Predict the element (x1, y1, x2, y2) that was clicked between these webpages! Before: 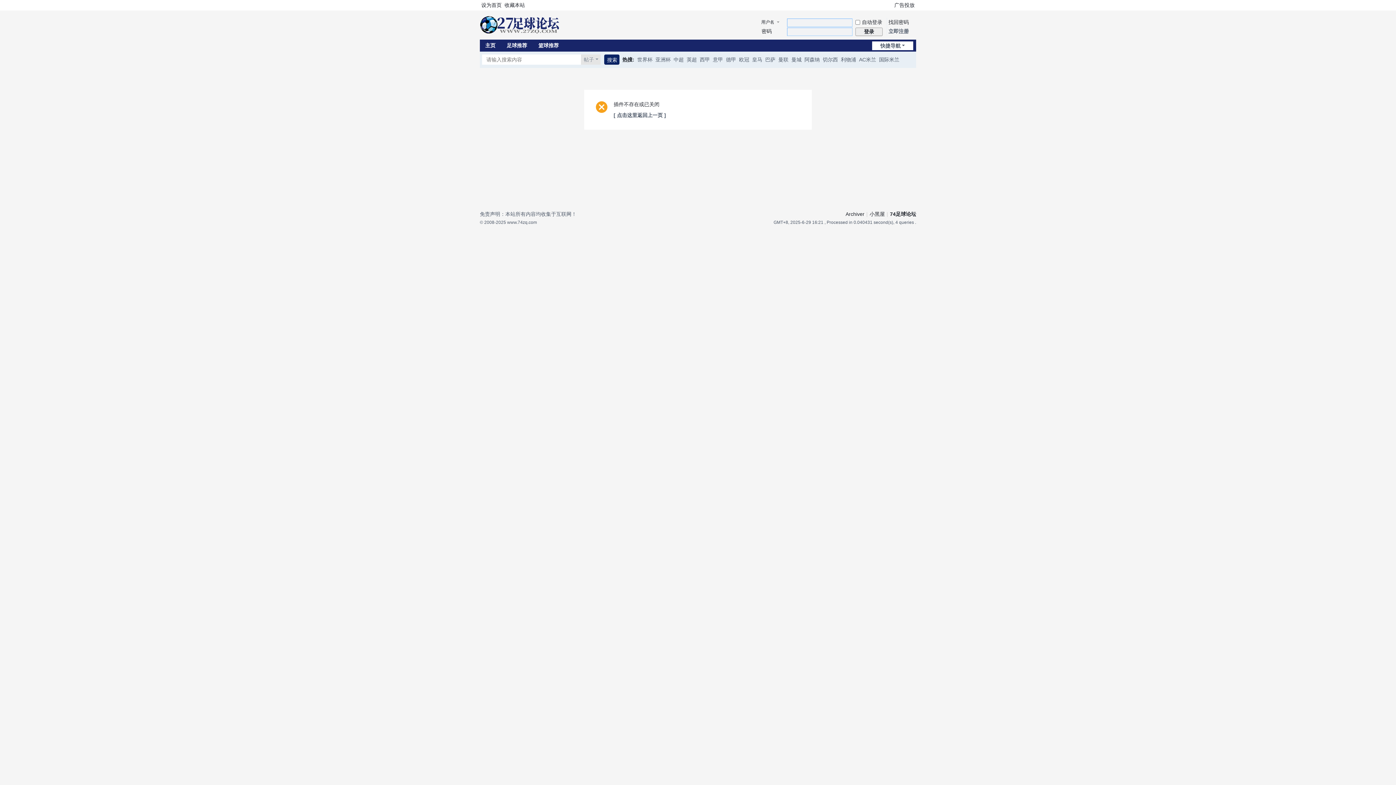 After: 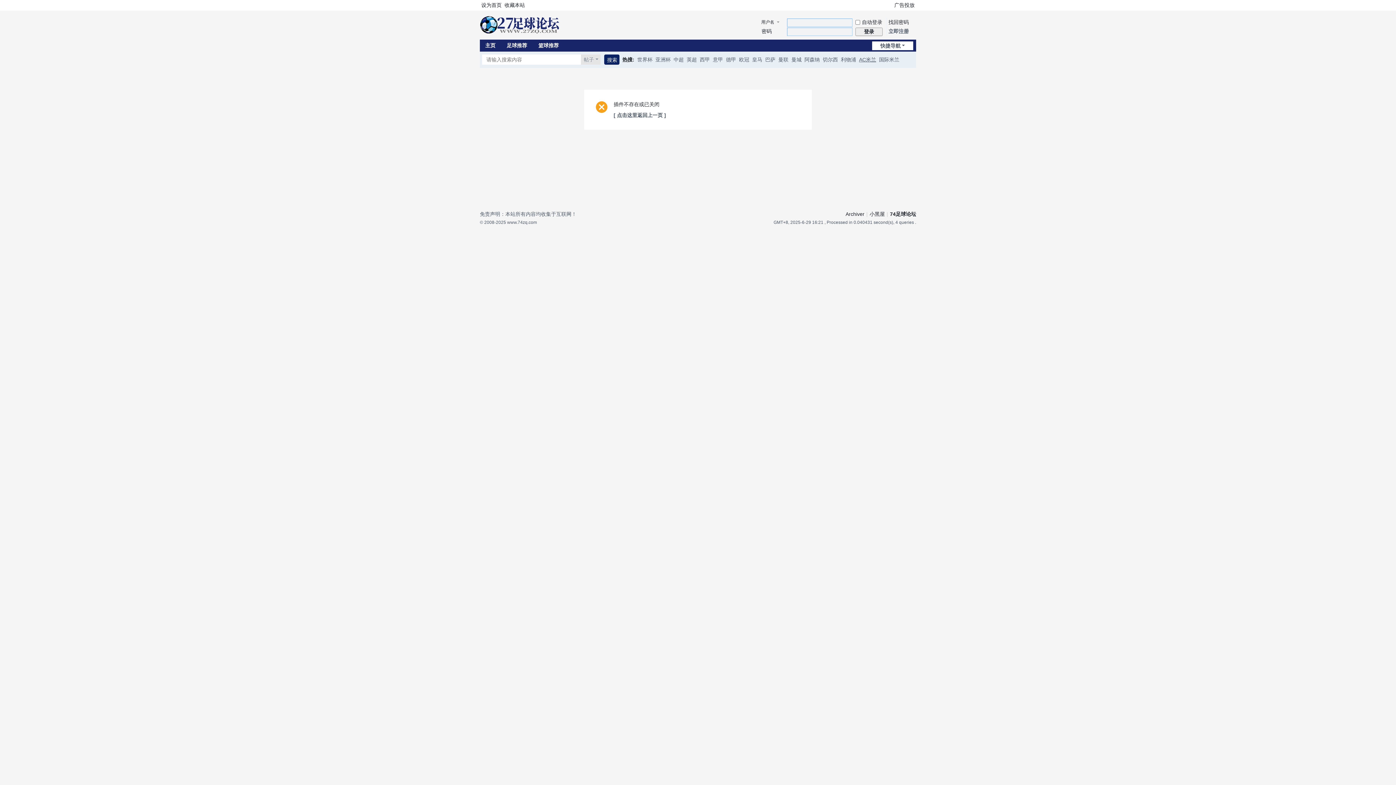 Action: label: AC米兰 bbox: (859, 51, 876, 68)